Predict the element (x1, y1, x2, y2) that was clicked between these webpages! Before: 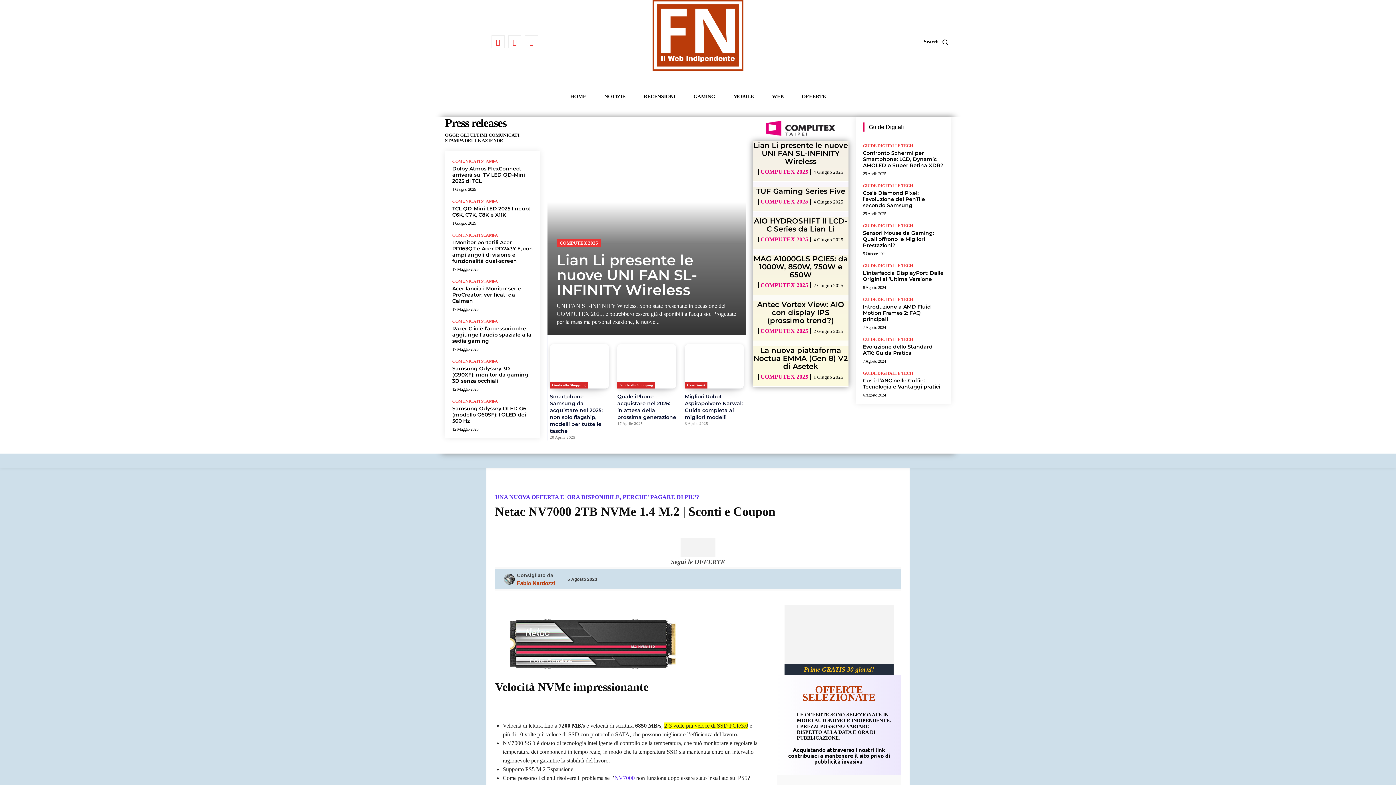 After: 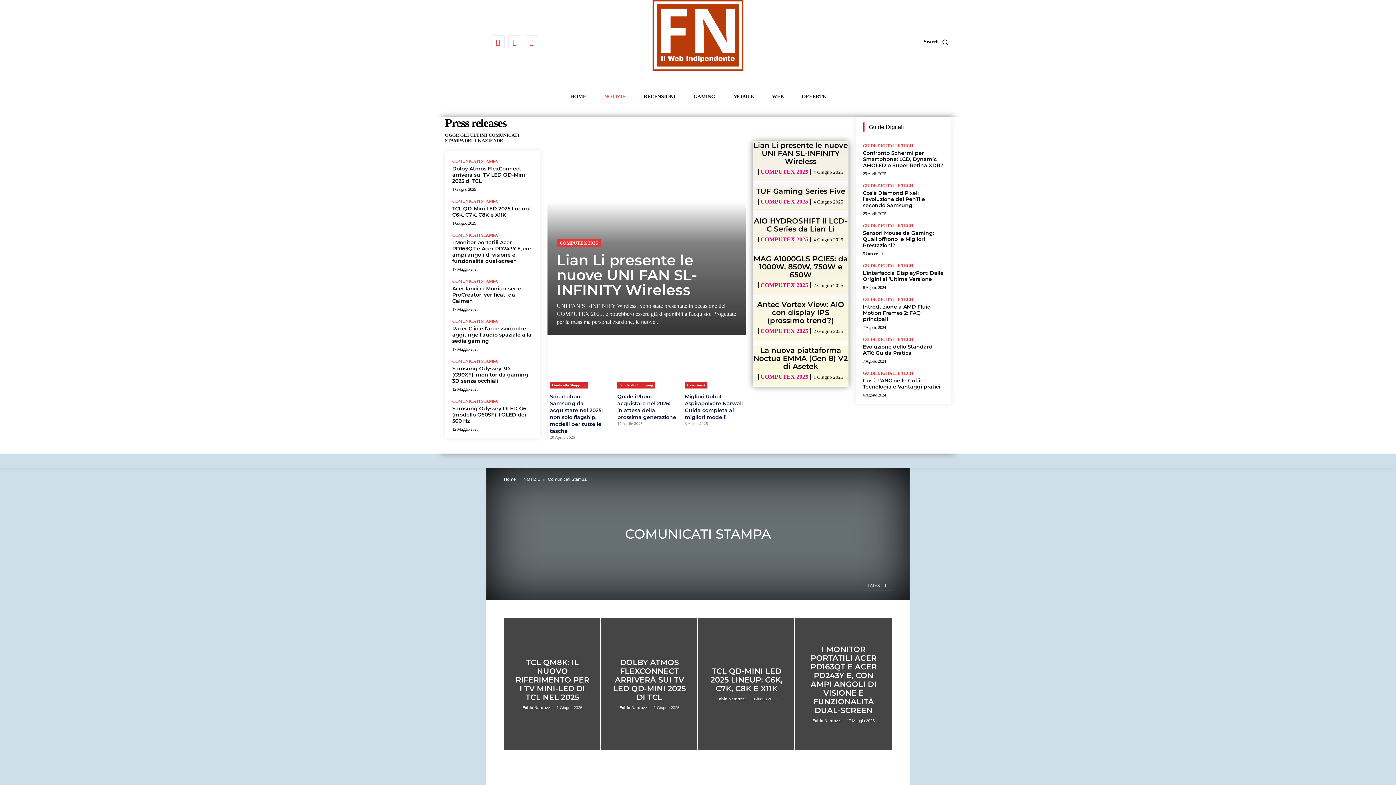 Action: bbox: (452, 159, 498, 163) label: COMUNICATI STAMPA